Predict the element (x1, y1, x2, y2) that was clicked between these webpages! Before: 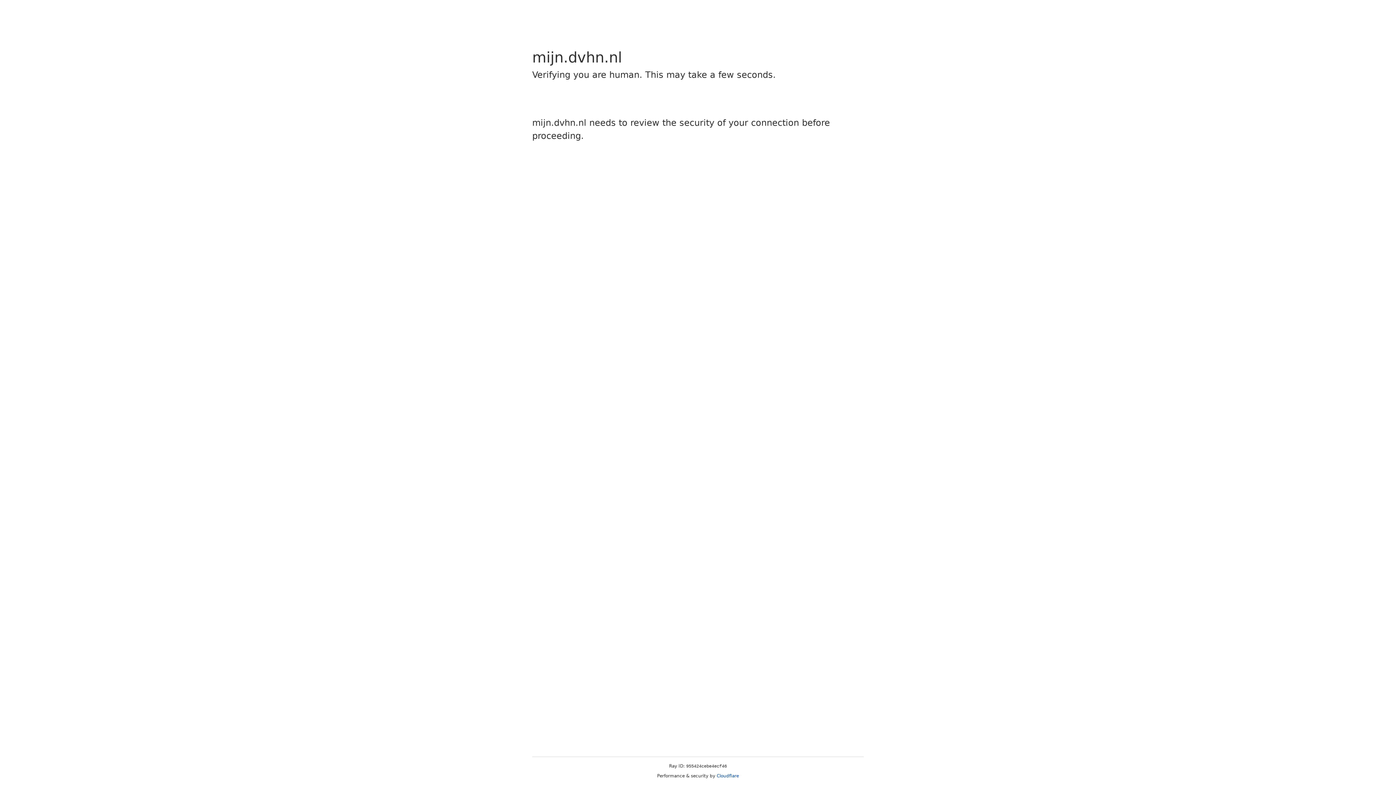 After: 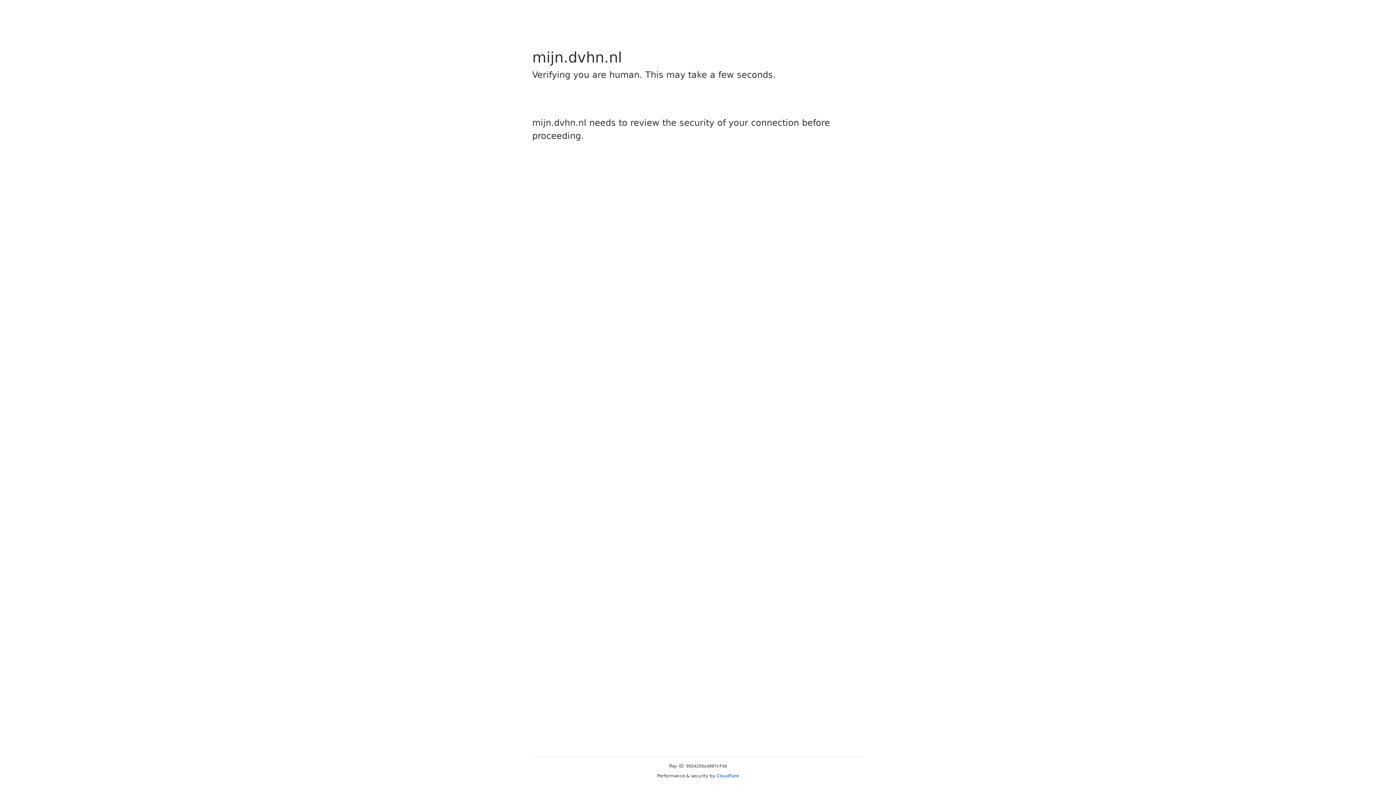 Action: label: Cloudflare bbox: (716, 773, 739, 778)